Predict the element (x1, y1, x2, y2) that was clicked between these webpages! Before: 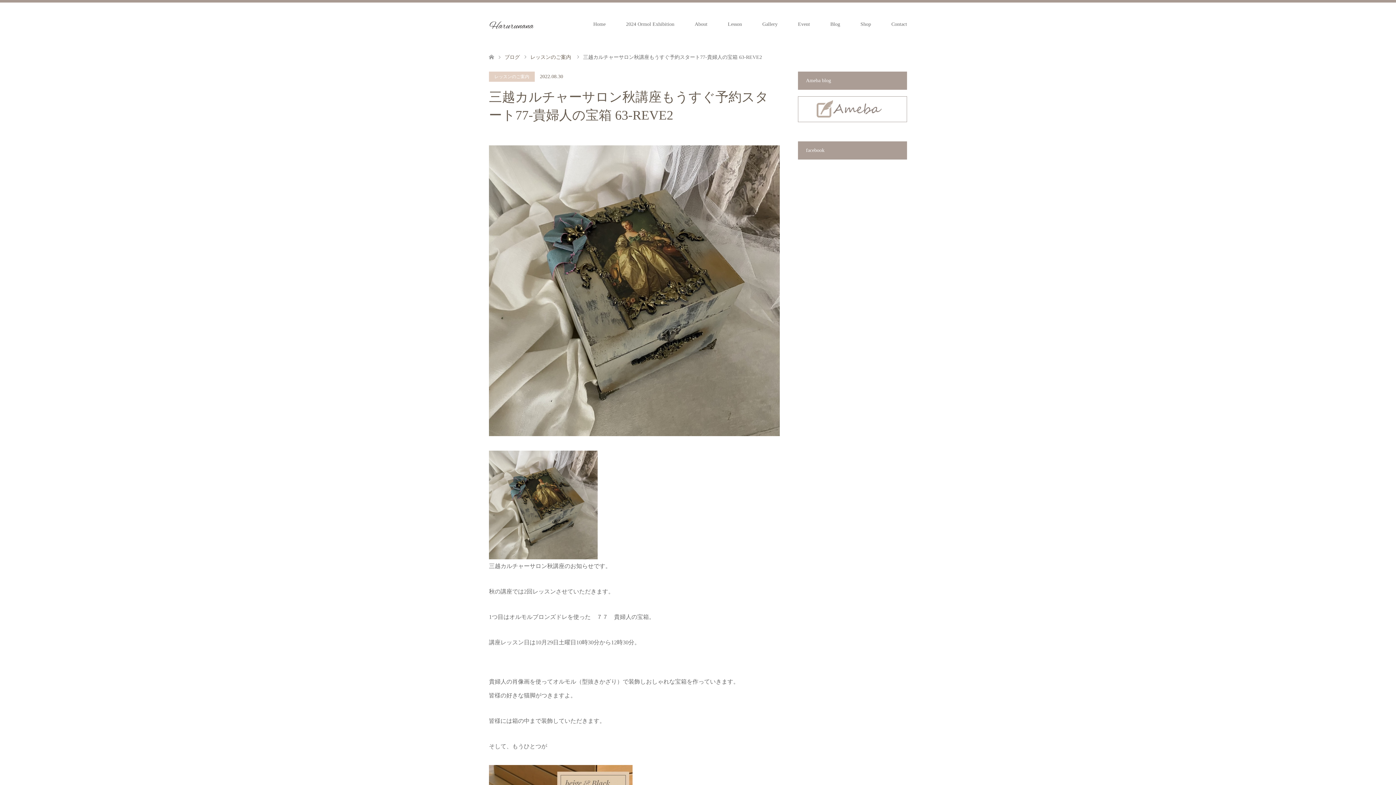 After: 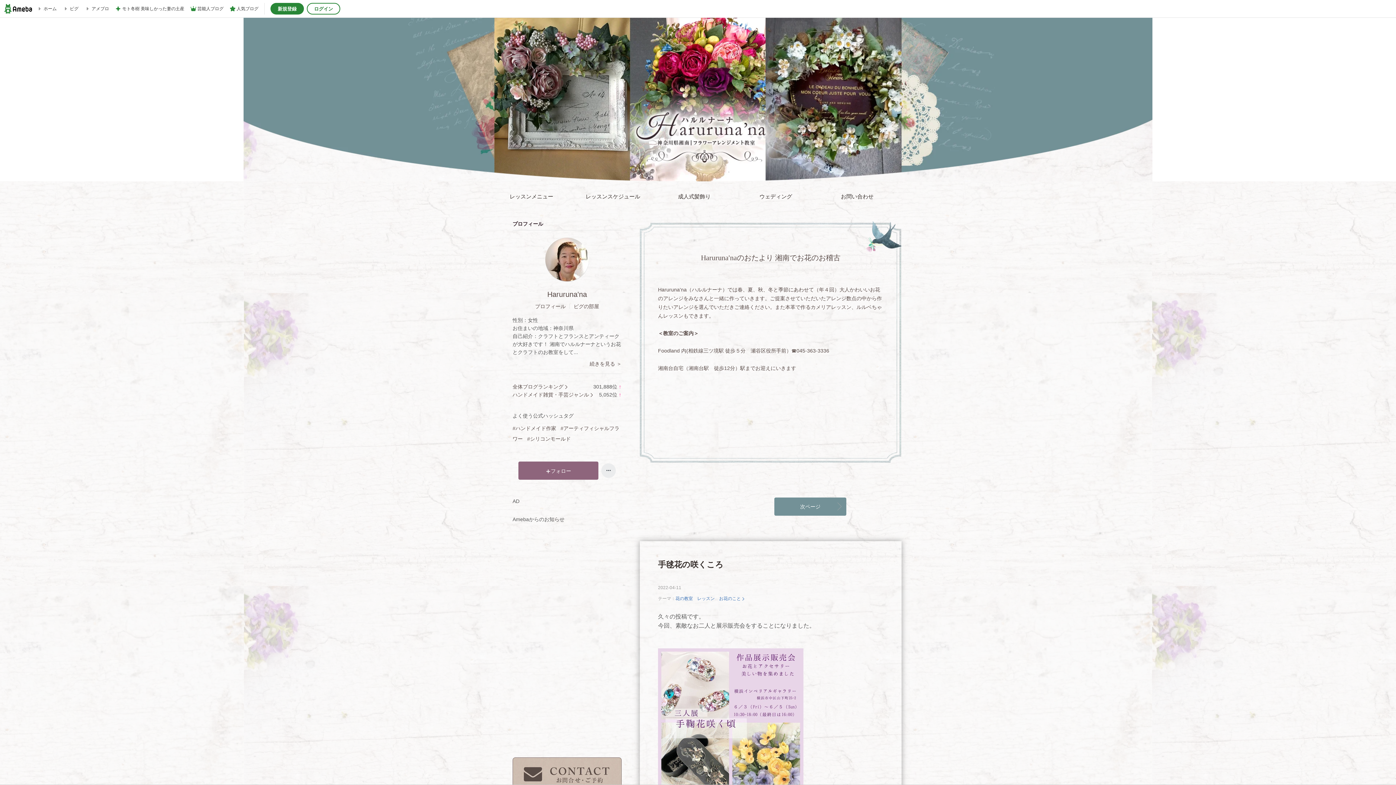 Action: bbox: (798, 117, 907, 123)